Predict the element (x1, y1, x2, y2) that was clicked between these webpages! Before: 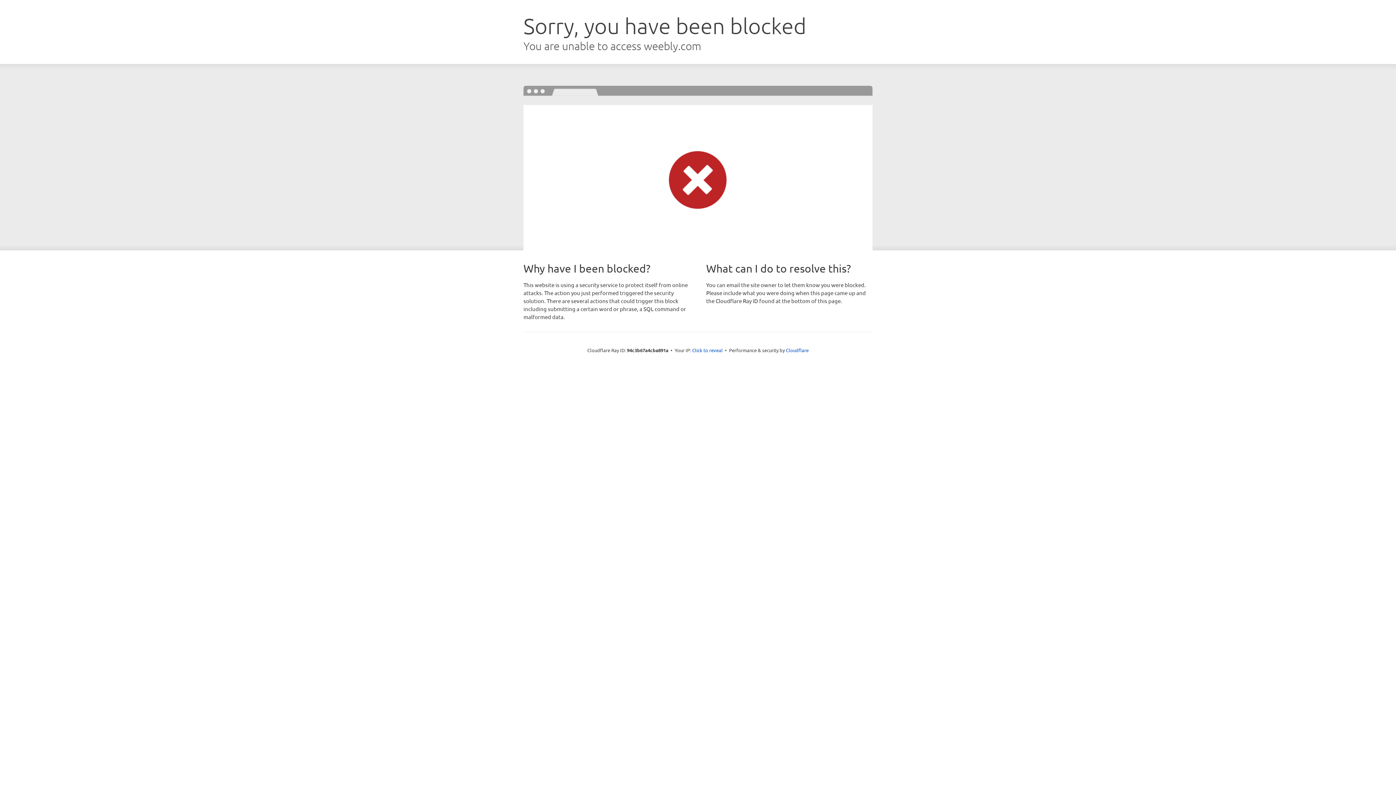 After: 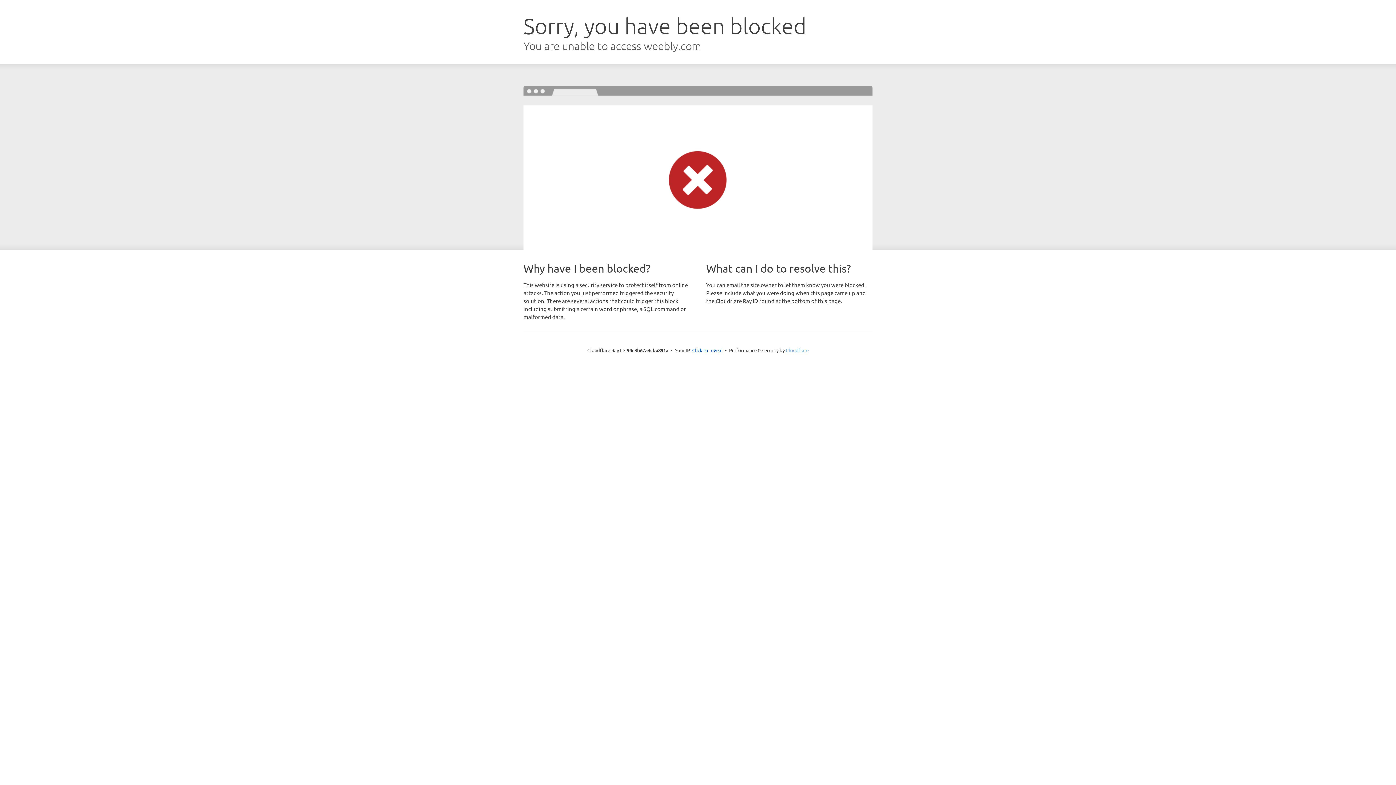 Action: label: Cloudflare bbox: (786, 347, 808, 353)